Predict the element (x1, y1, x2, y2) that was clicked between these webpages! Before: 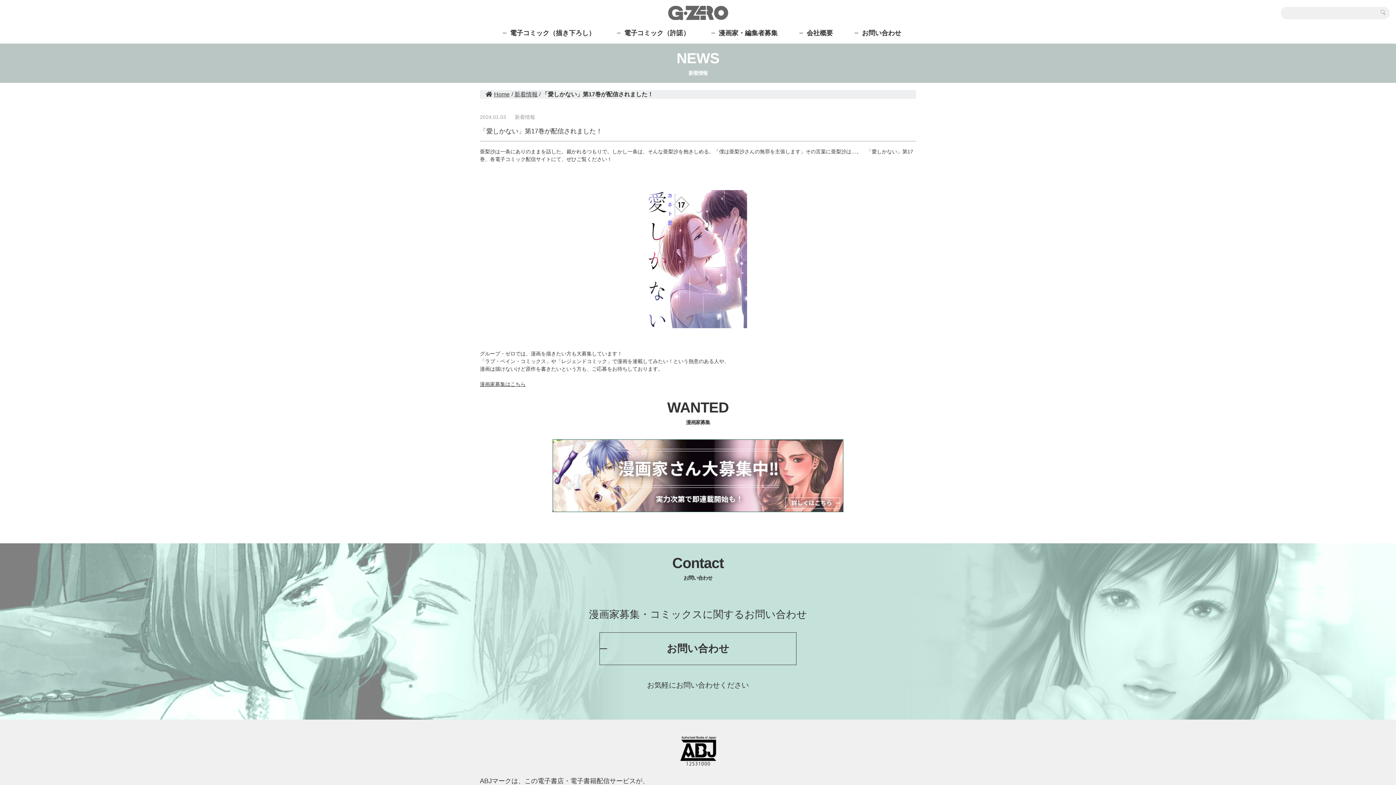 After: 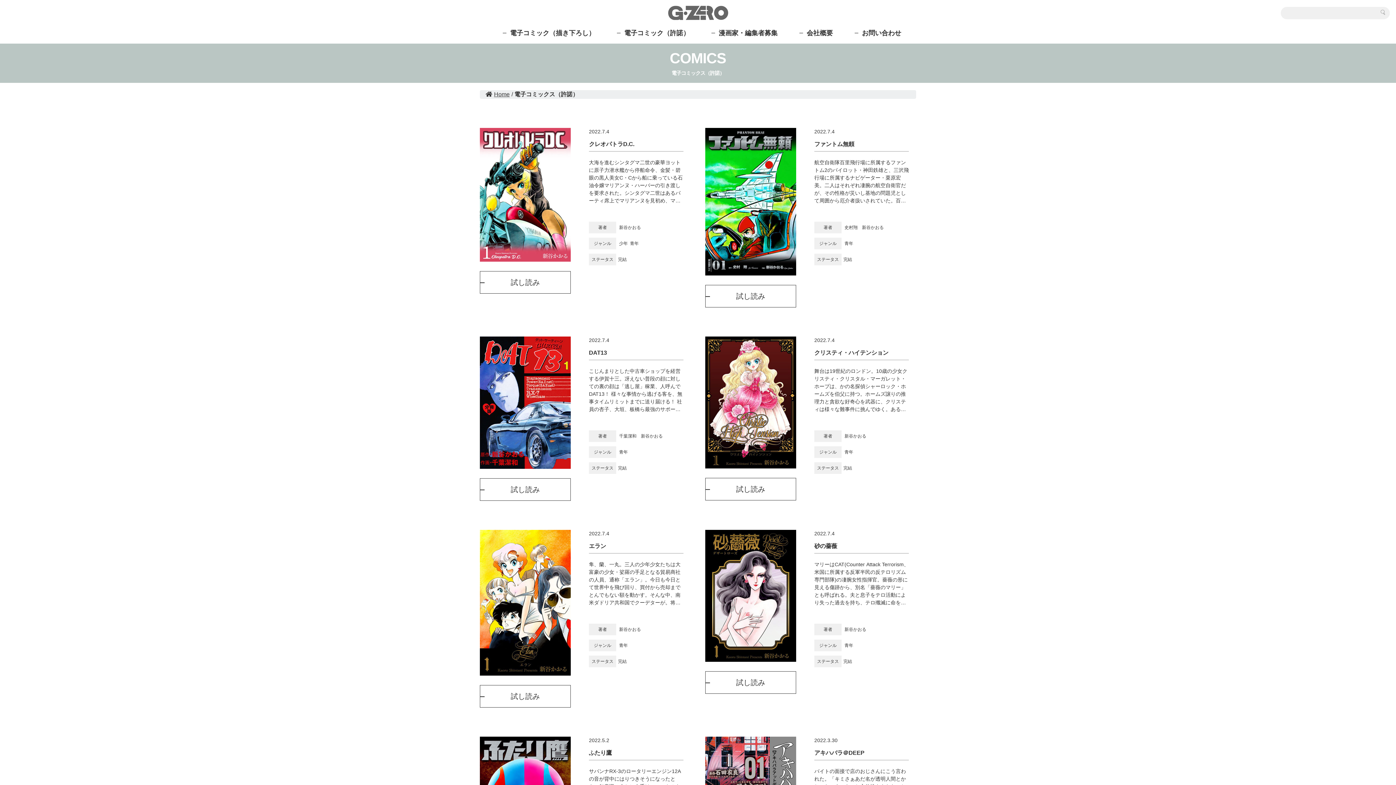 Action: label: 電子コミック（許諾） bbox: (624, 29, 689, 36)